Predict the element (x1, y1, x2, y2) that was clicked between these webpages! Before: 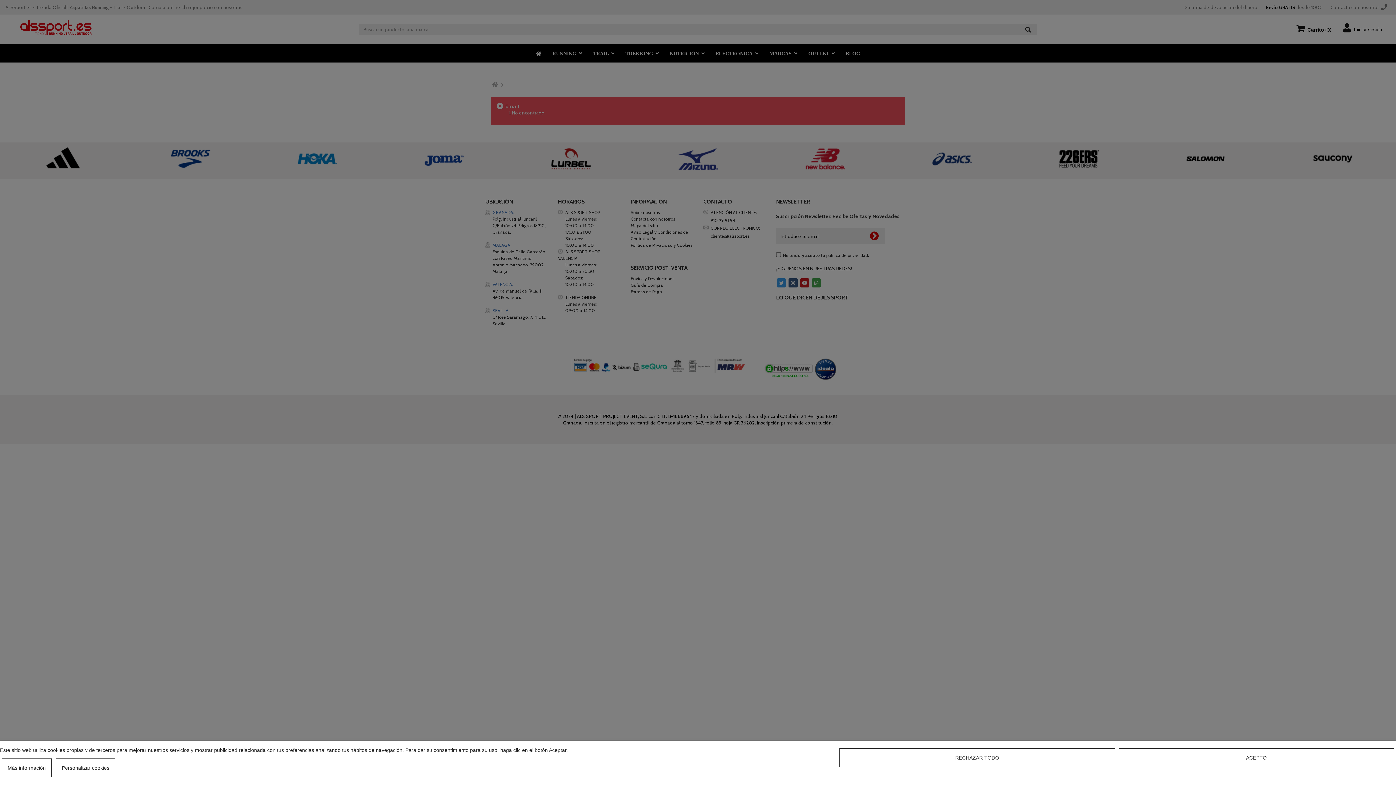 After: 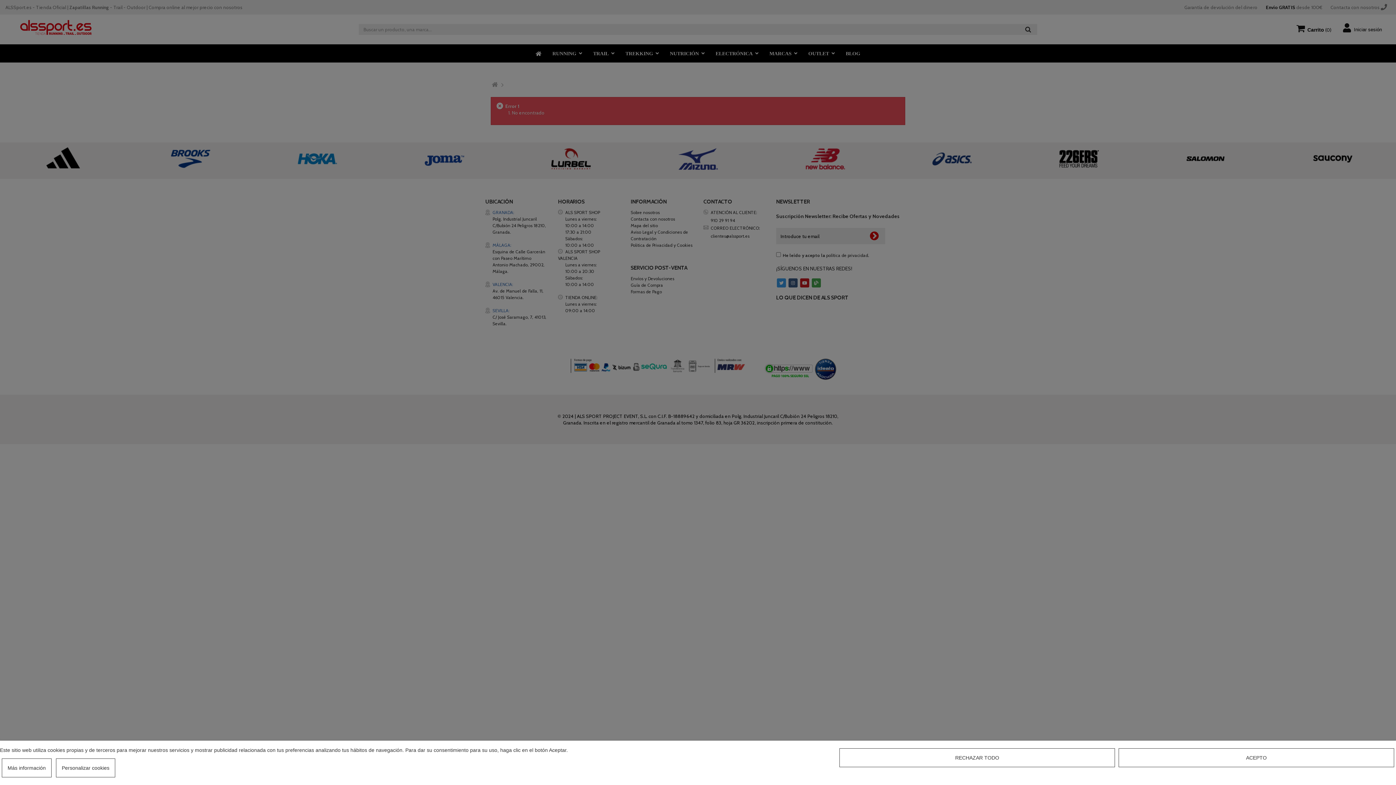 Action: bbox: (1, 758, 51, 777) label: Más información